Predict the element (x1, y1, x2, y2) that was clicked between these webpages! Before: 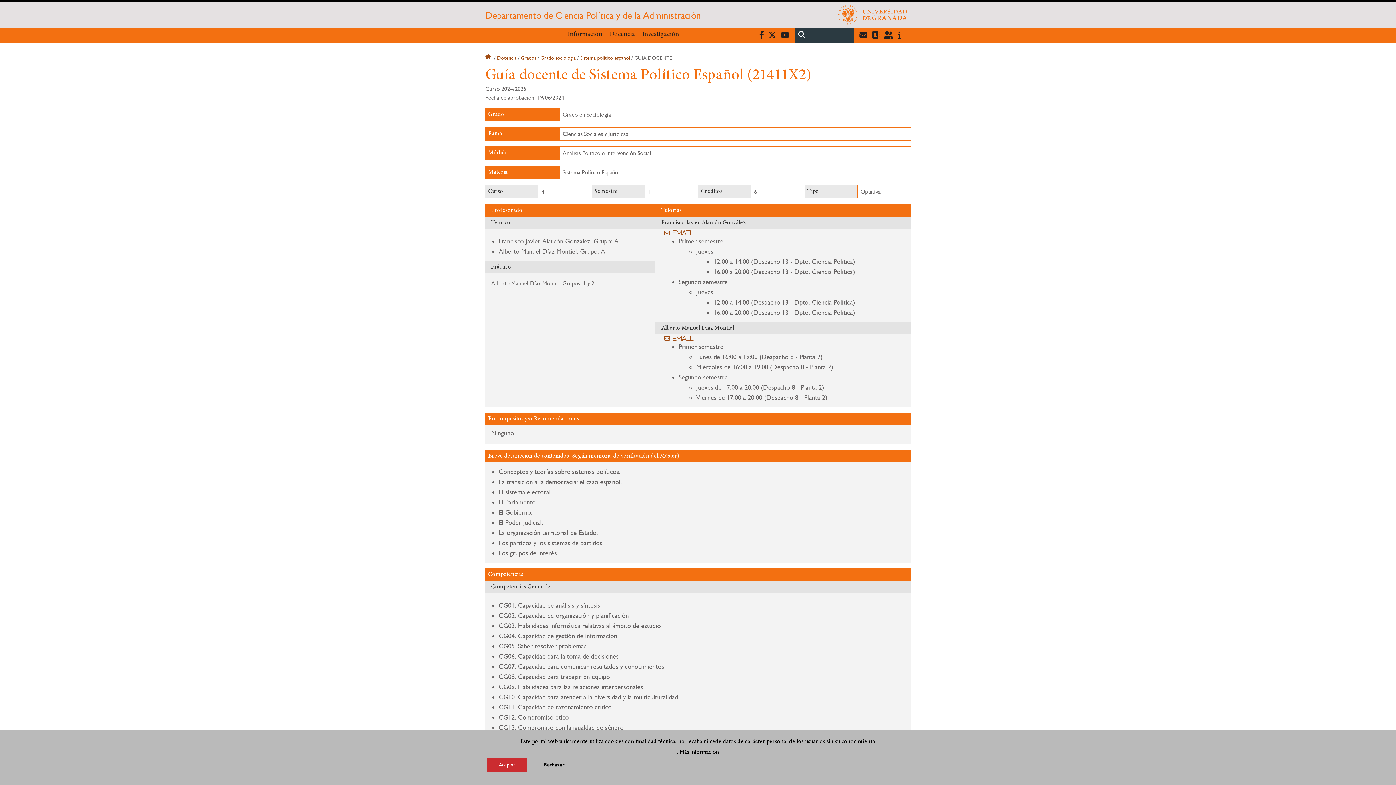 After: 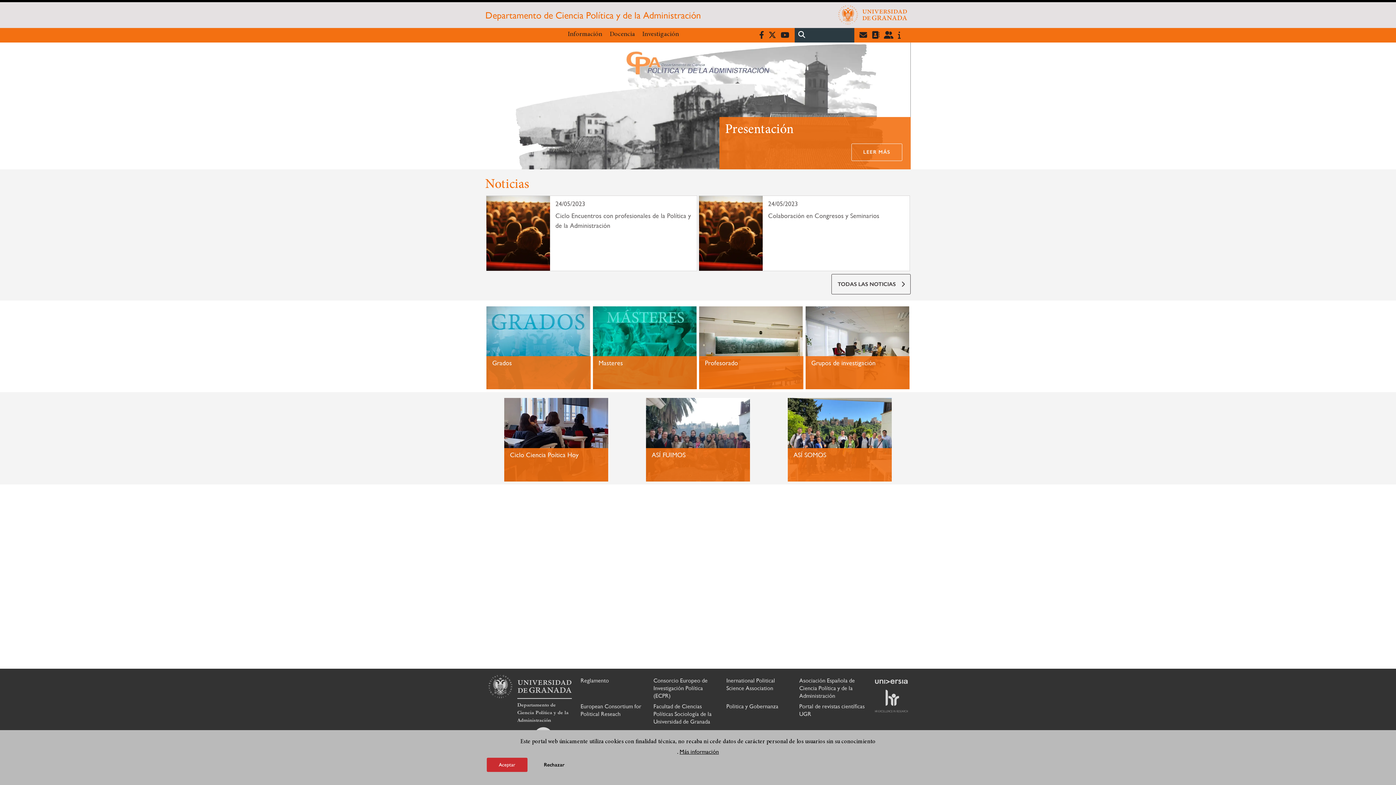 Action: bbox: (485, 54, 492, 61) label: Inicio